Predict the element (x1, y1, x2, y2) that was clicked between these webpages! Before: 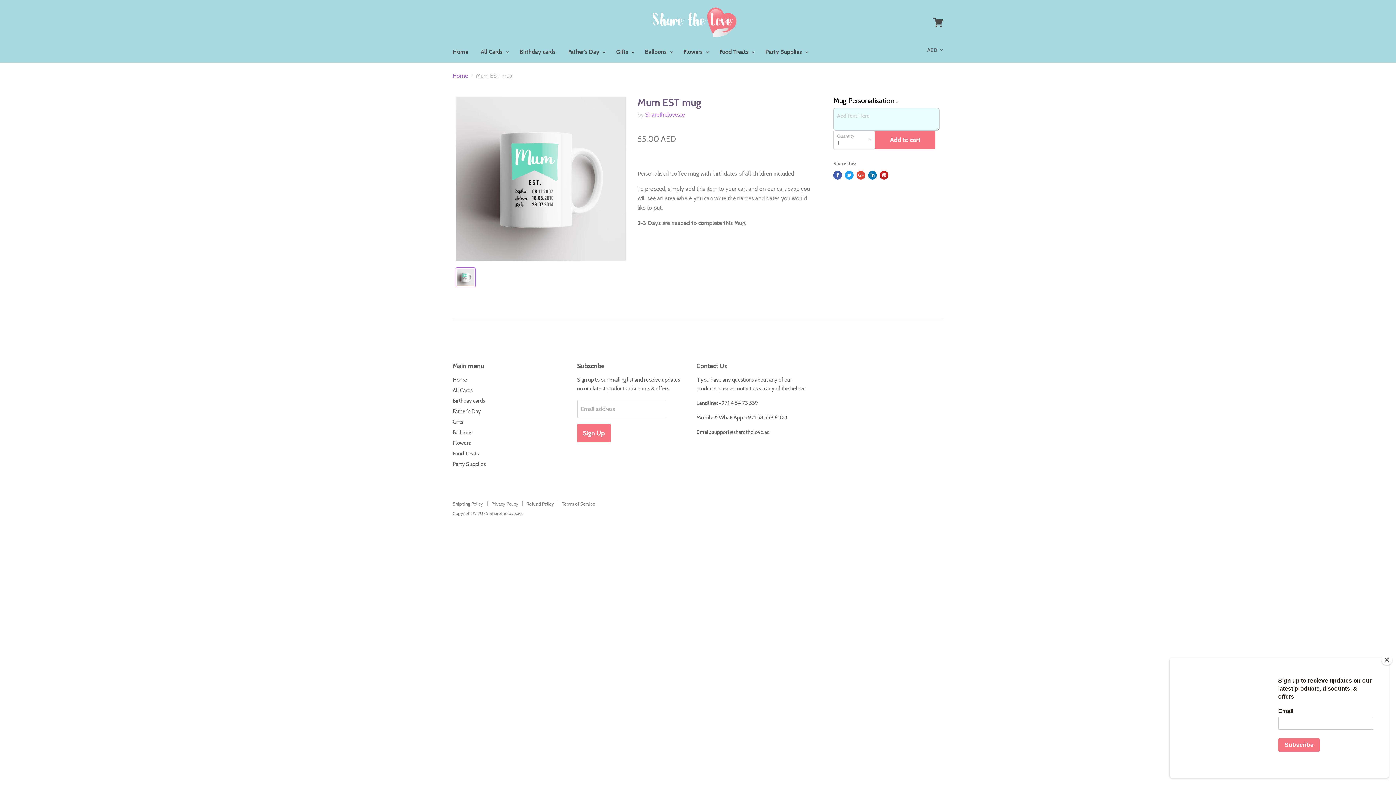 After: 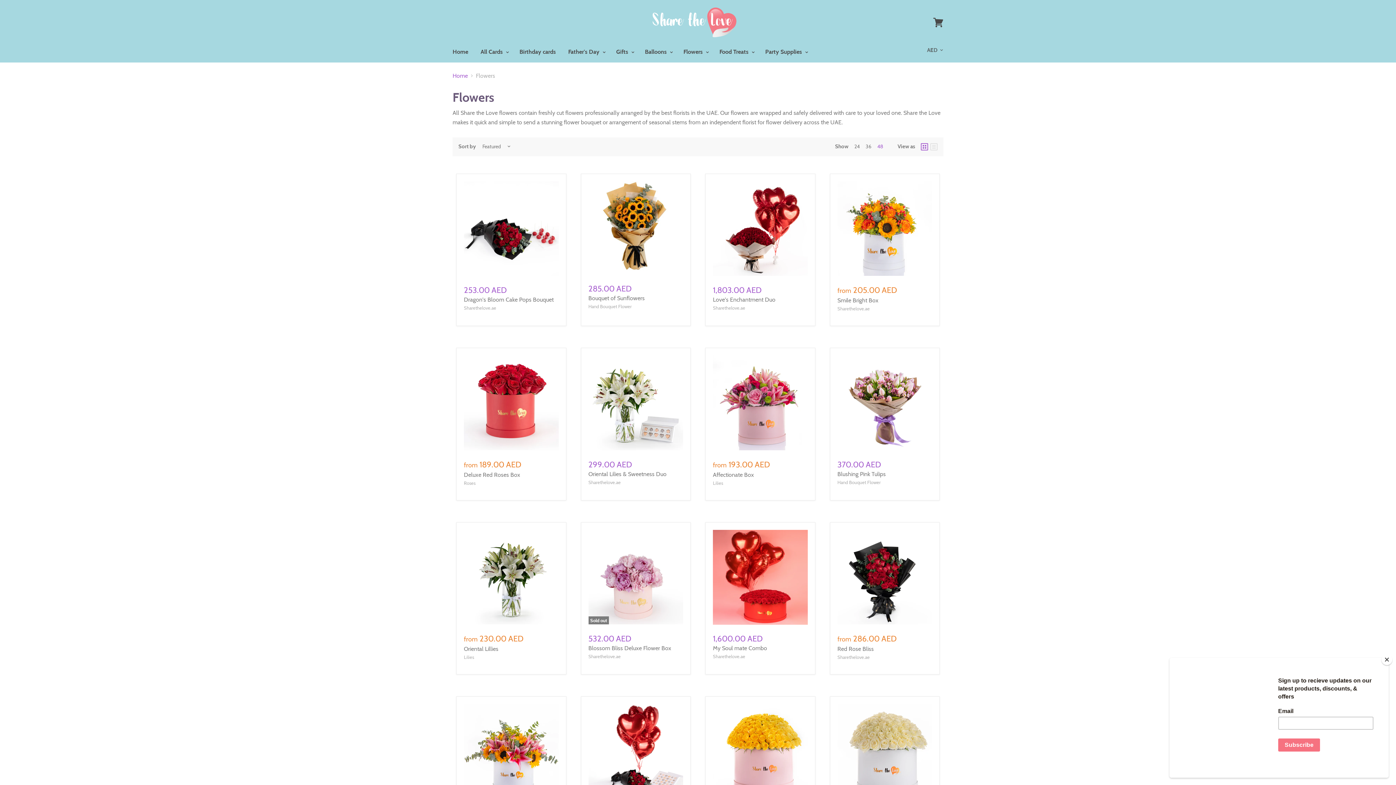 Action: bbox: (452, 439, 470, 446) label: Flowers